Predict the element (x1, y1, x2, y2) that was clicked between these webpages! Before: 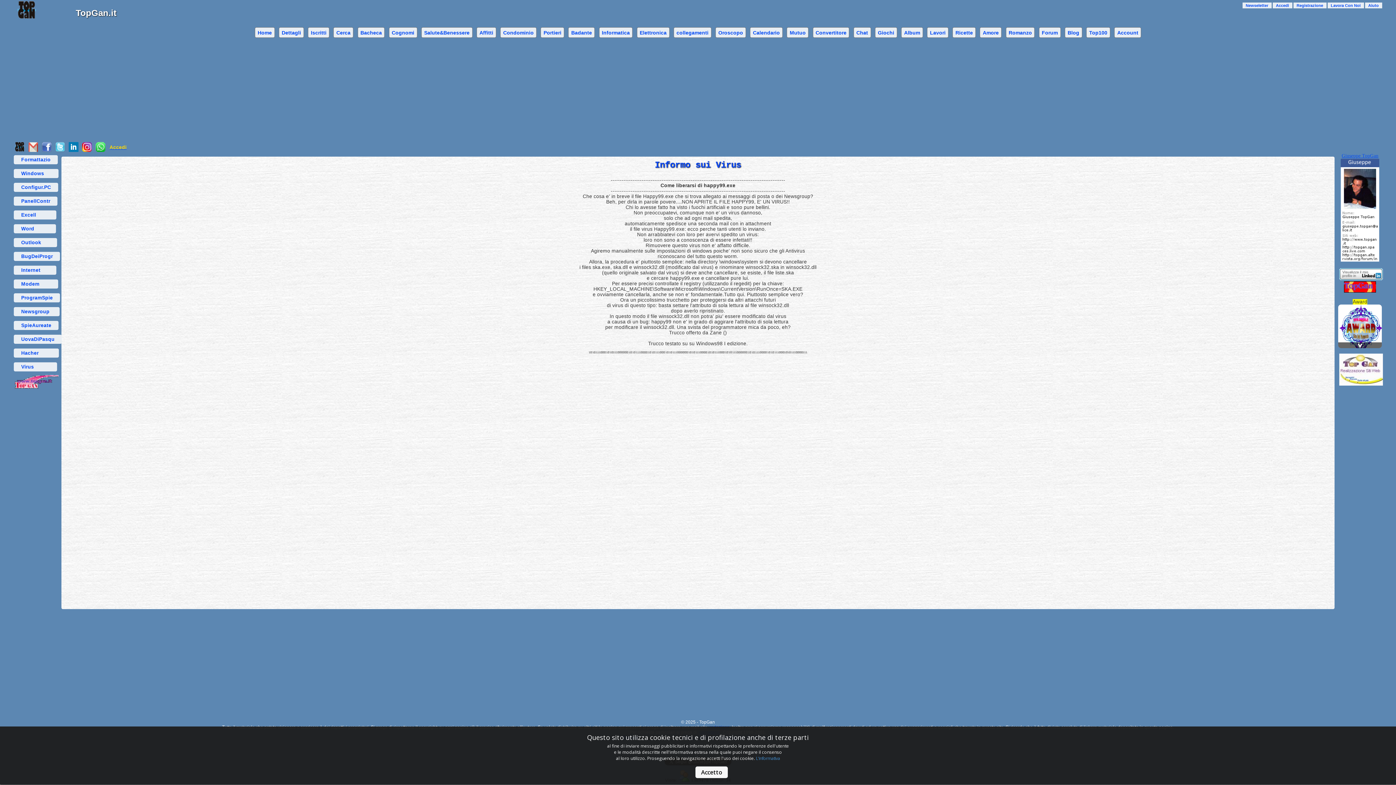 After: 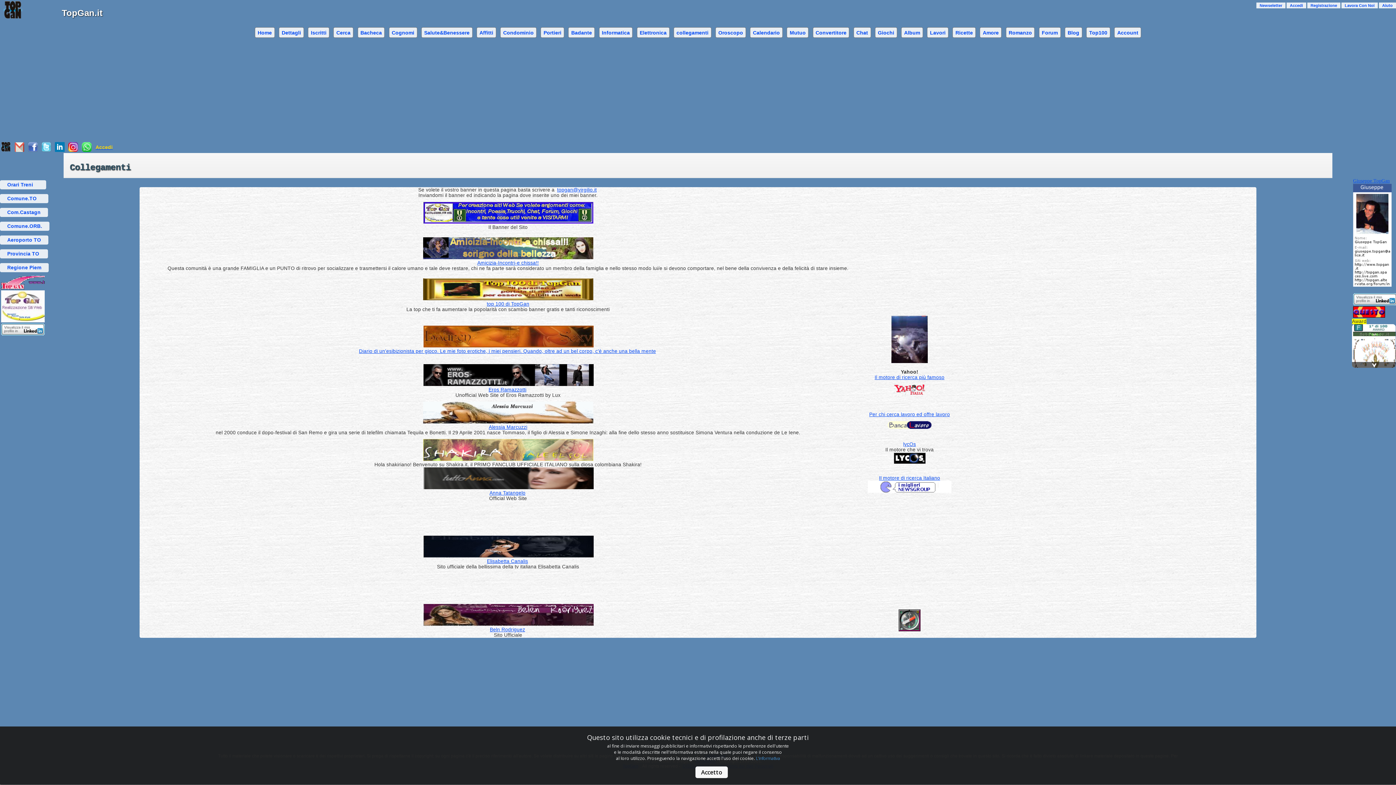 Action: label: collegamenti bbox: (673, 27, 711, 37)